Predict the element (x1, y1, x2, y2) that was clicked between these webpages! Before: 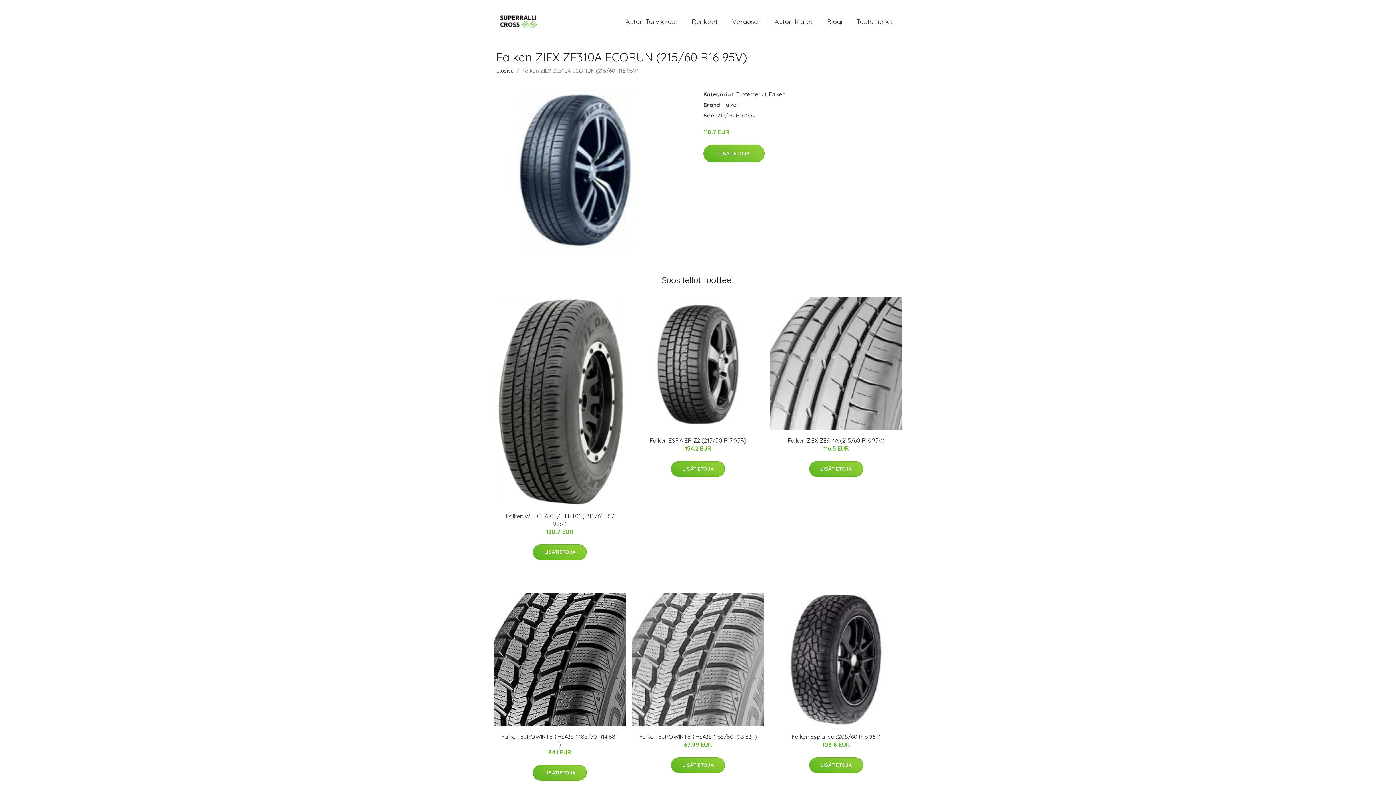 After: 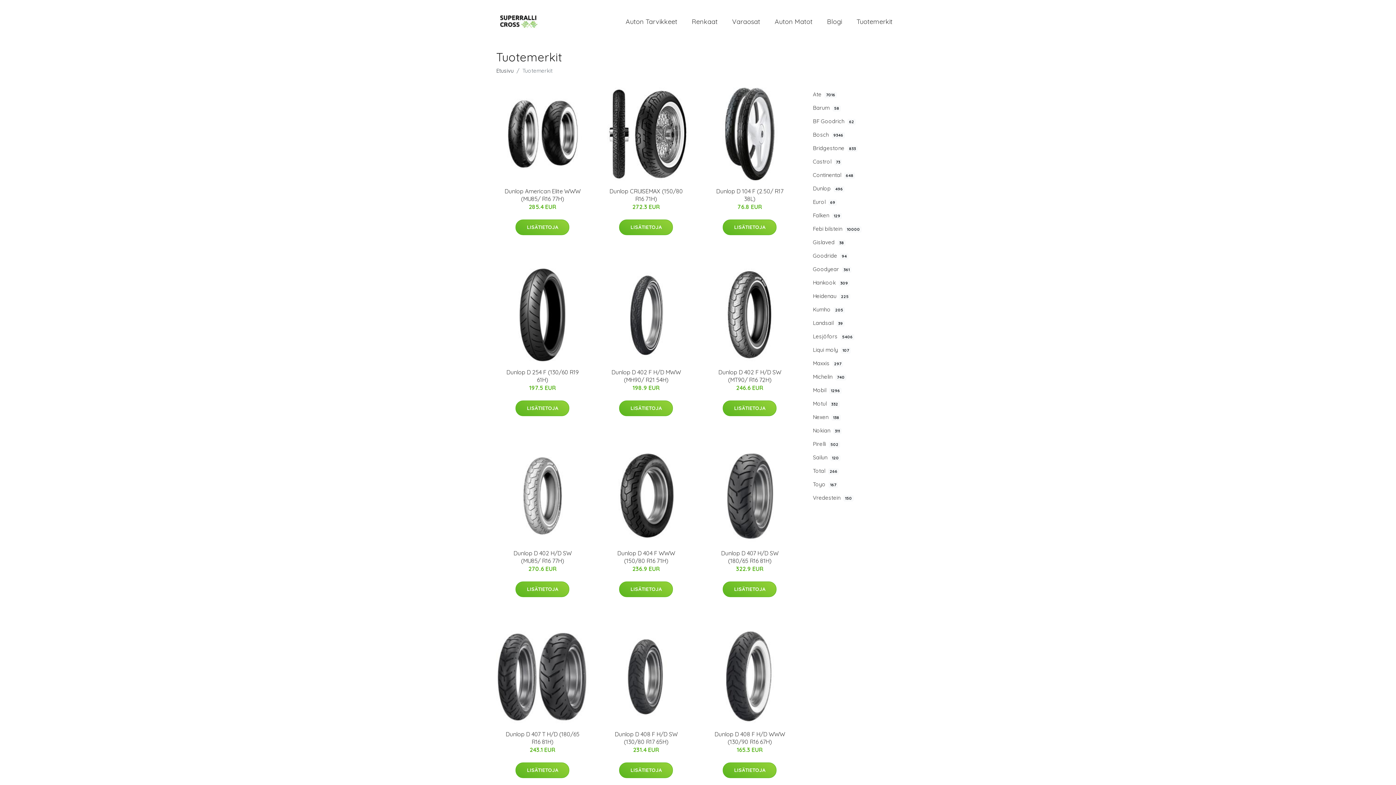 Action: bbox: (736, 90, 766, 97) label: Tuotemerkit